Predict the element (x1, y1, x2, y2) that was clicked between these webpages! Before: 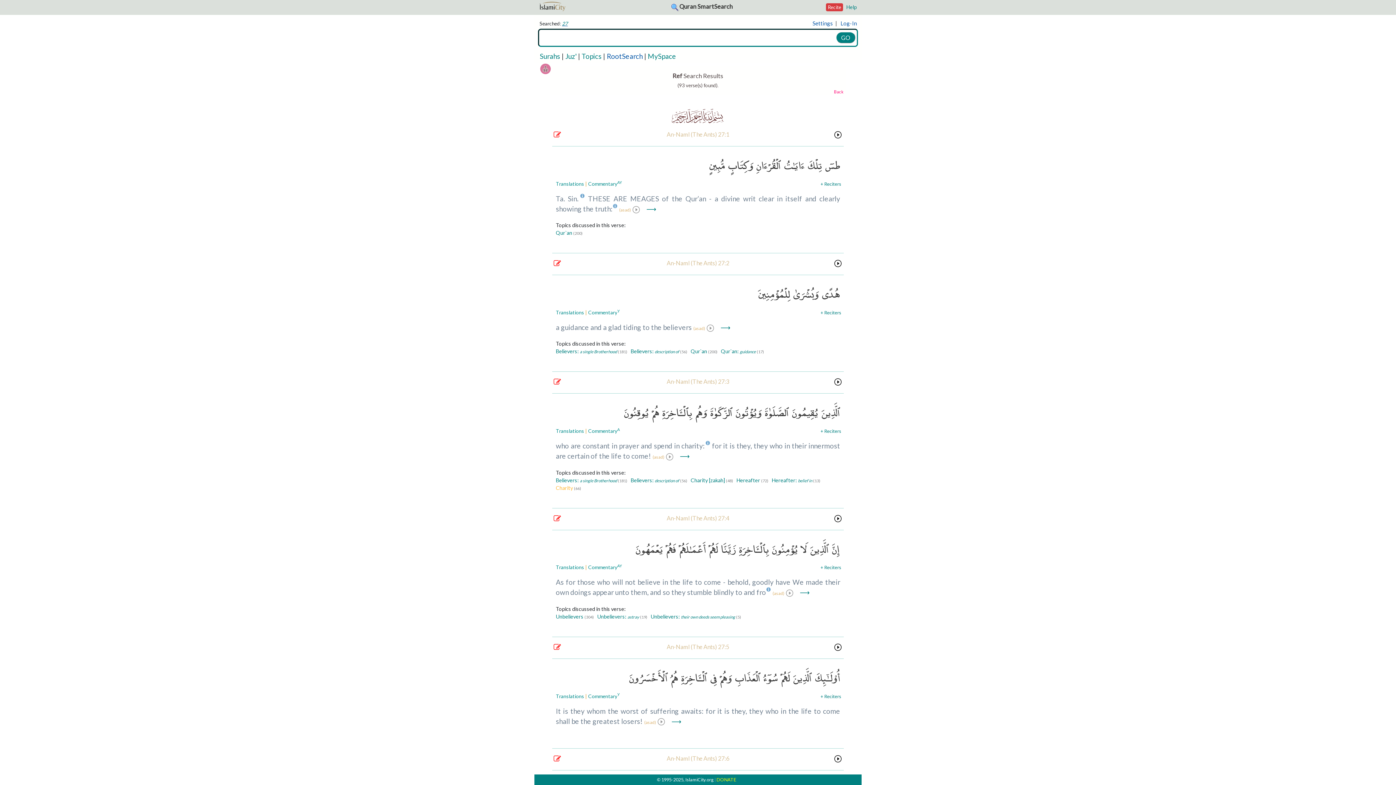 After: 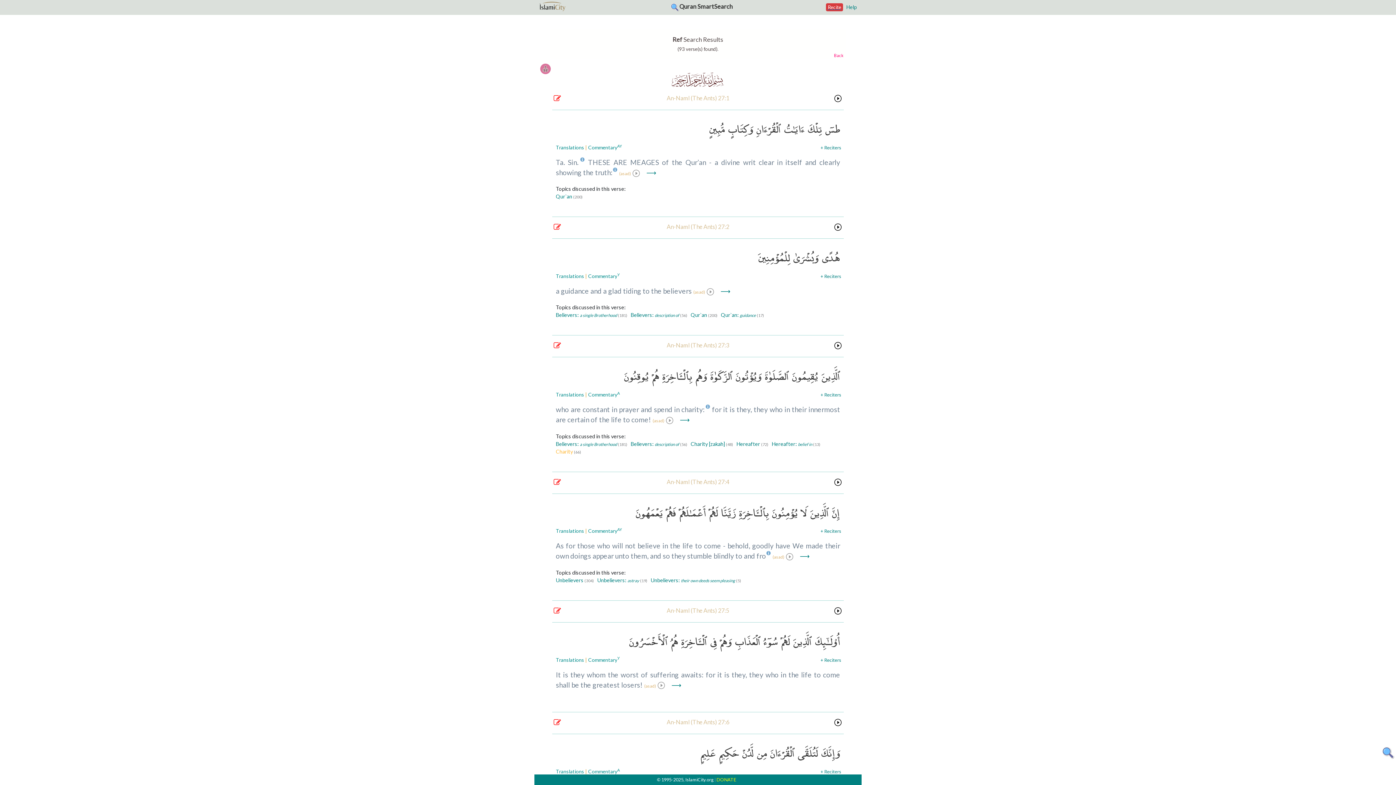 Action: bbox: (826, 3, 843, 11) label: Recite